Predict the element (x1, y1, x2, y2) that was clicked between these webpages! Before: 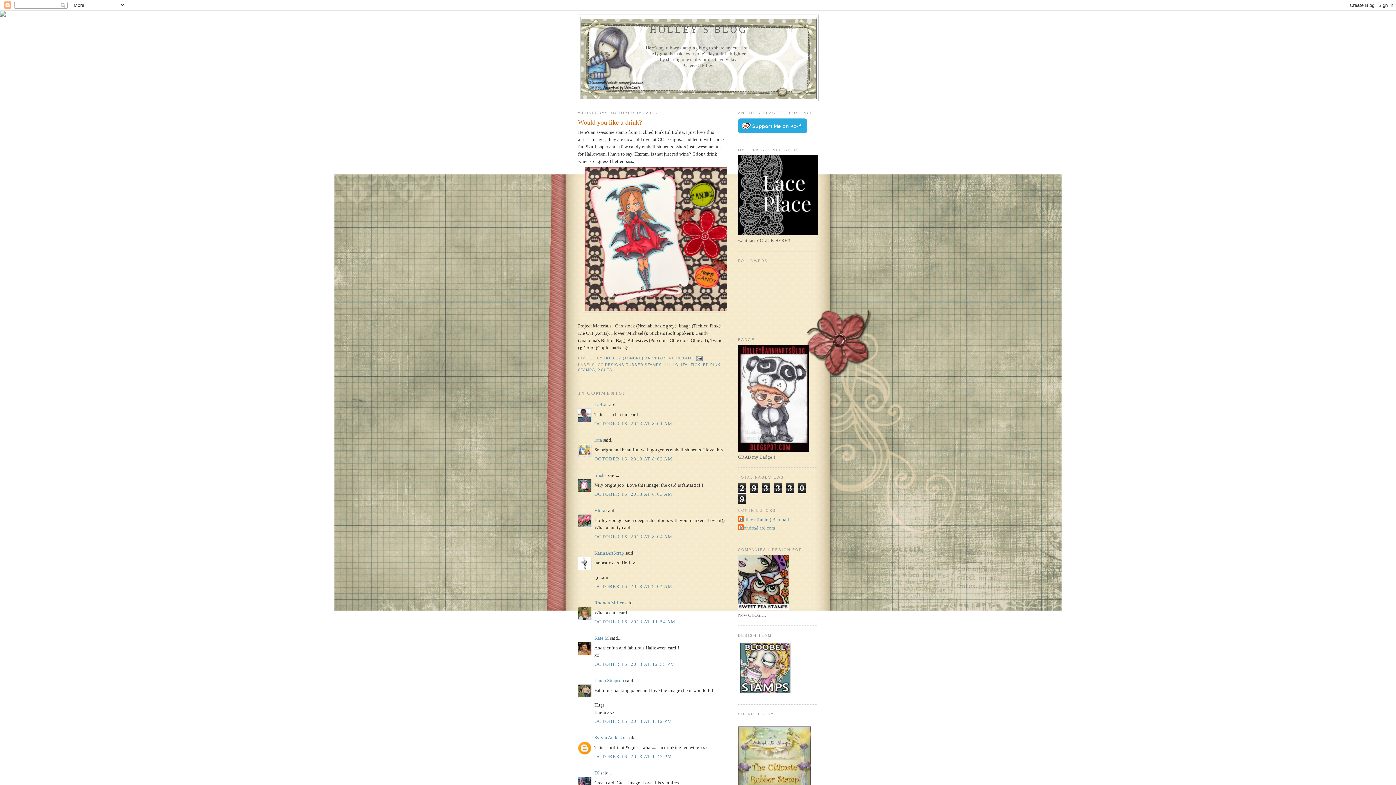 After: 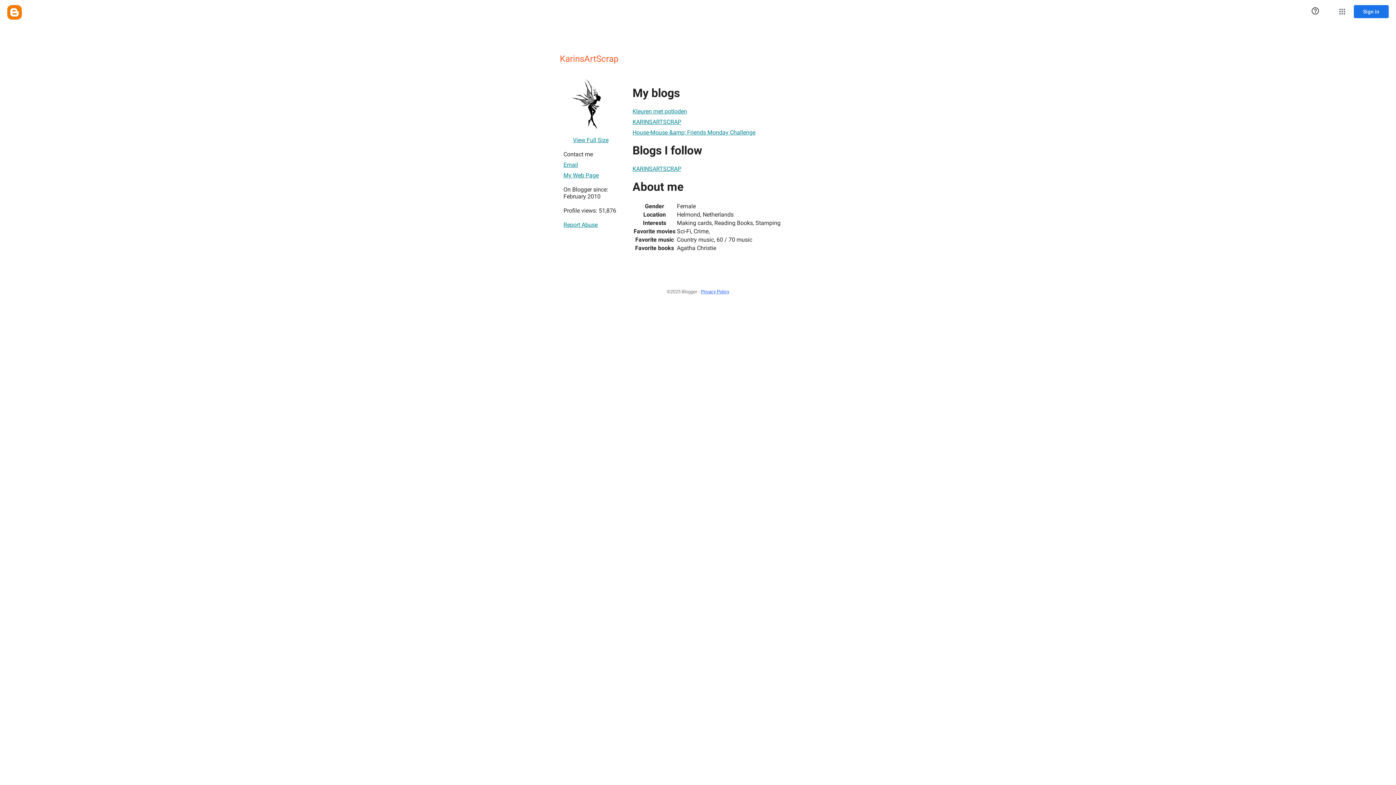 Action: label: KarinsArtScrap bbox: (594, 550, 624, 556)